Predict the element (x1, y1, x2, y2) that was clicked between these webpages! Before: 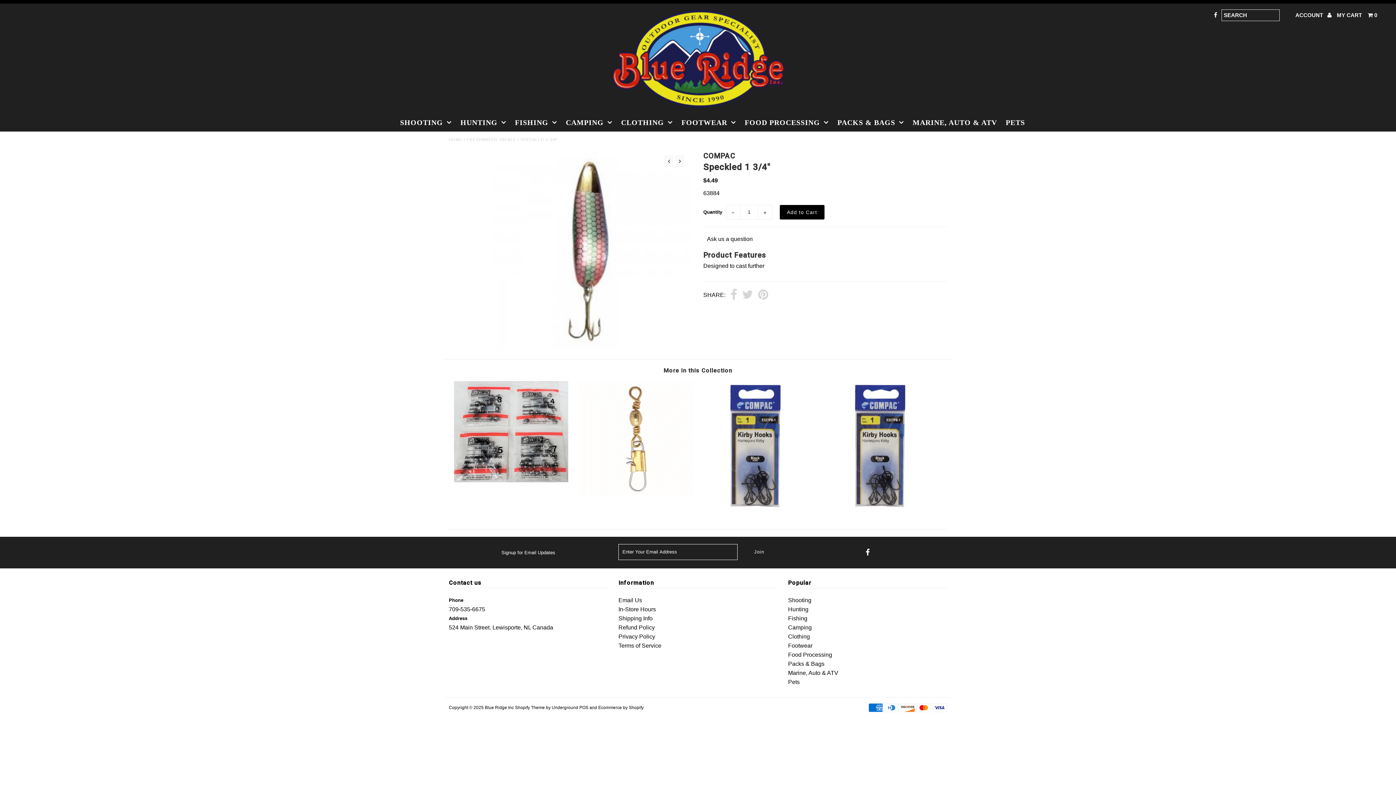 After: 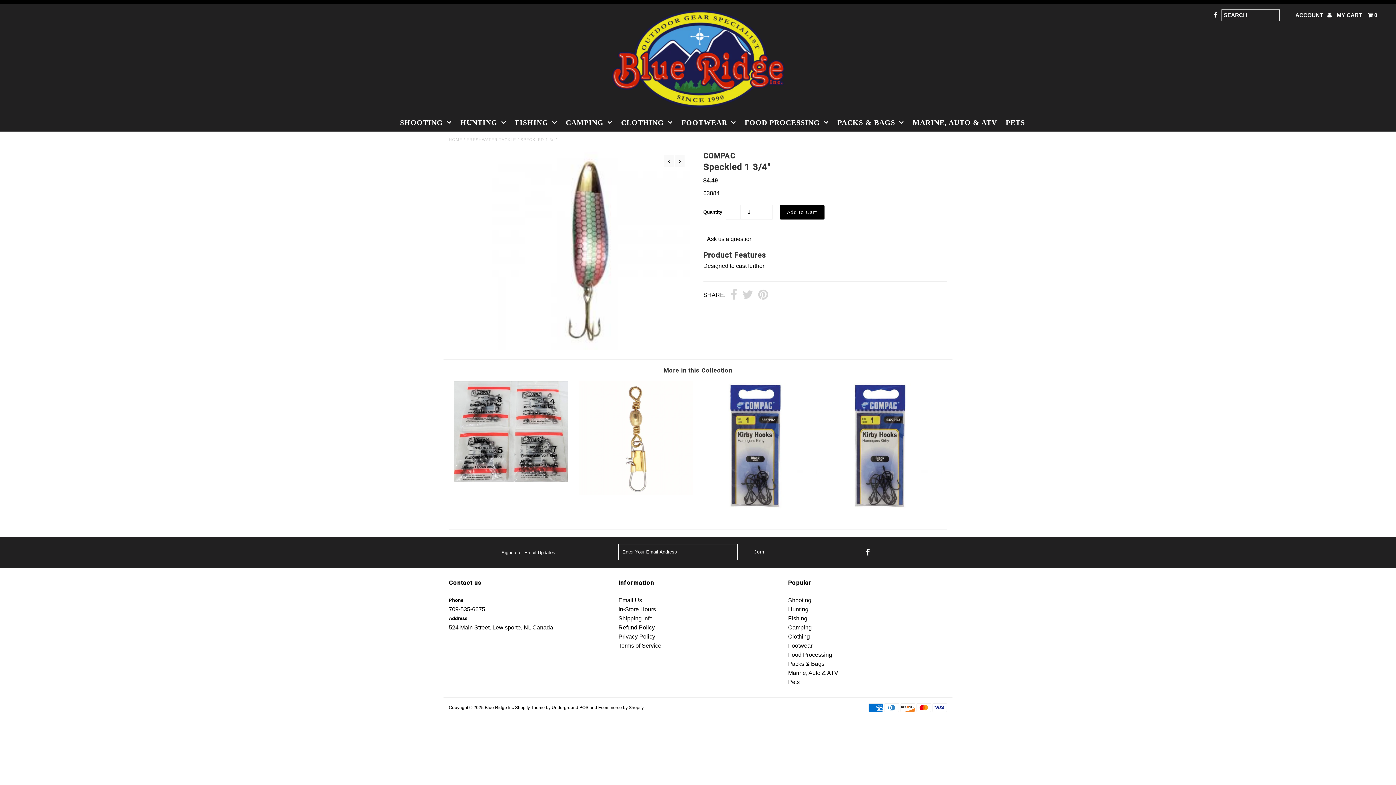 Action: bbox: (579, 705, 588, 710) label: POS